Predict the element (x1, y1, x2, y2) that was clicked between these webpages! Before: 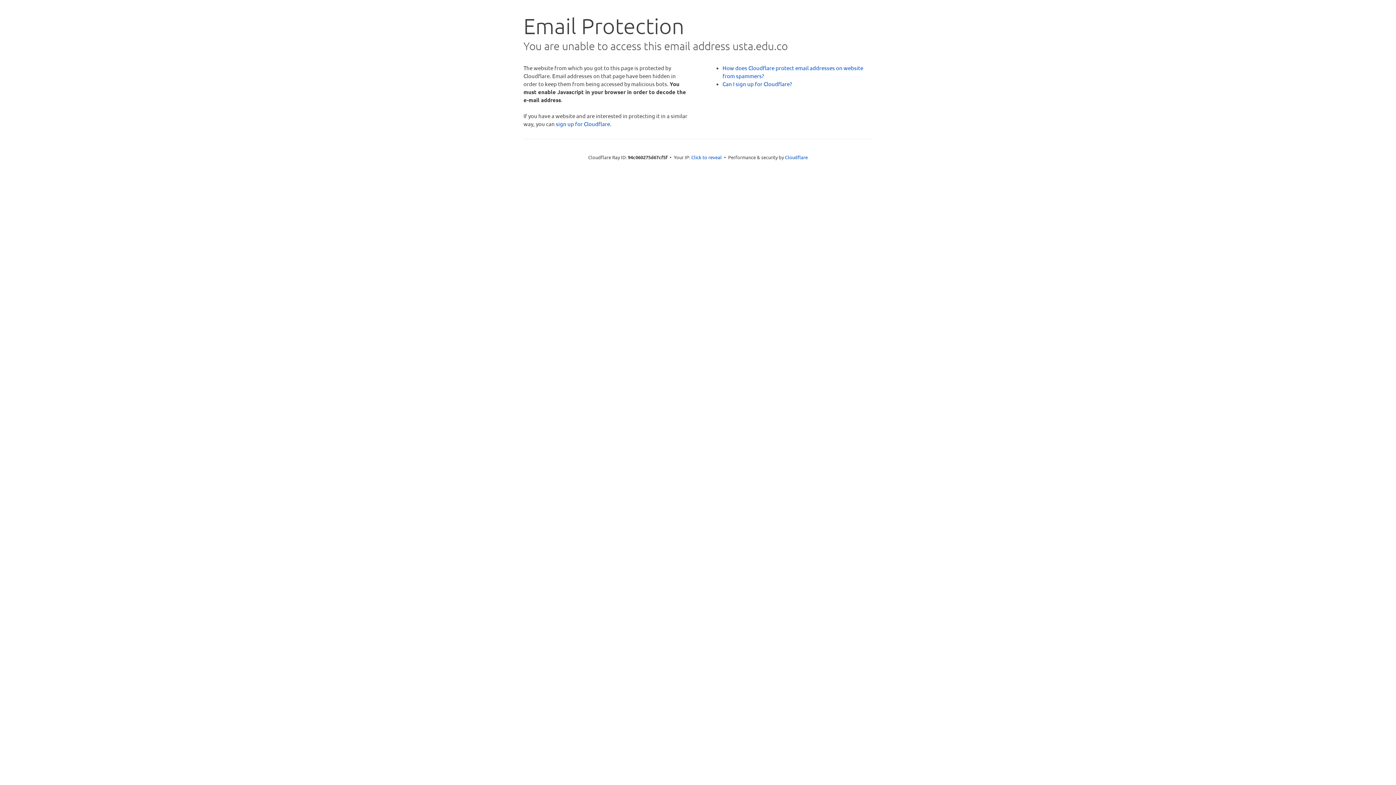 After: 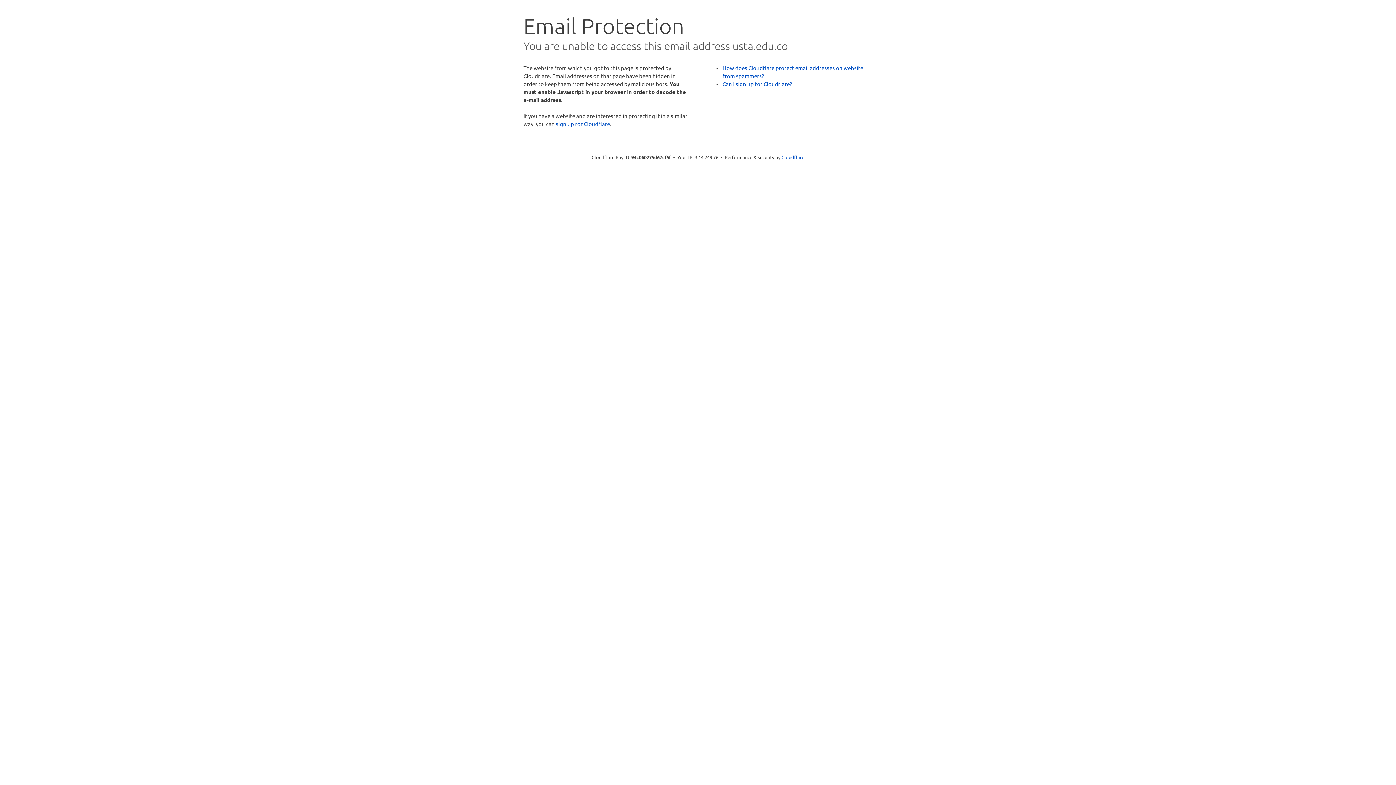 Action: bbox: (691, 153, 722, 160) label: Click to reveal